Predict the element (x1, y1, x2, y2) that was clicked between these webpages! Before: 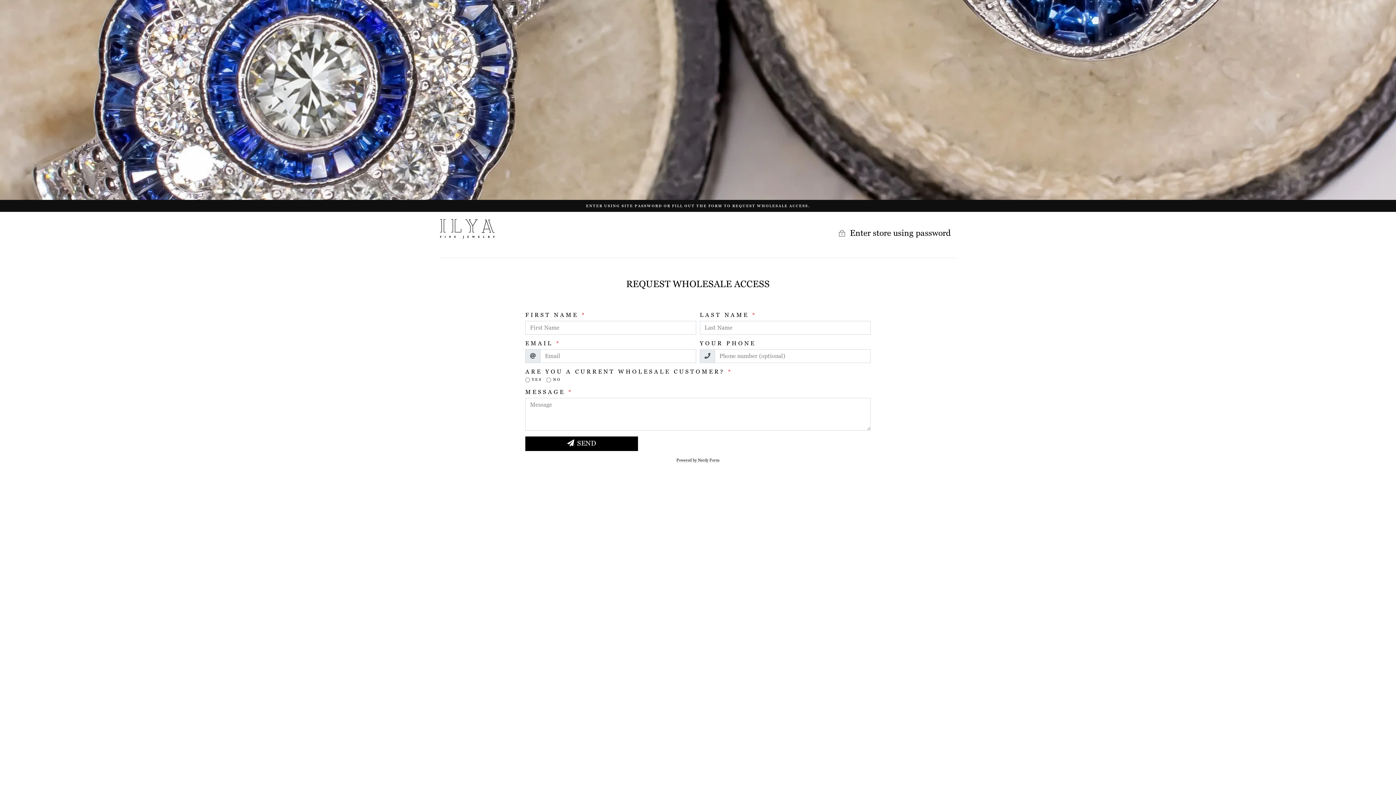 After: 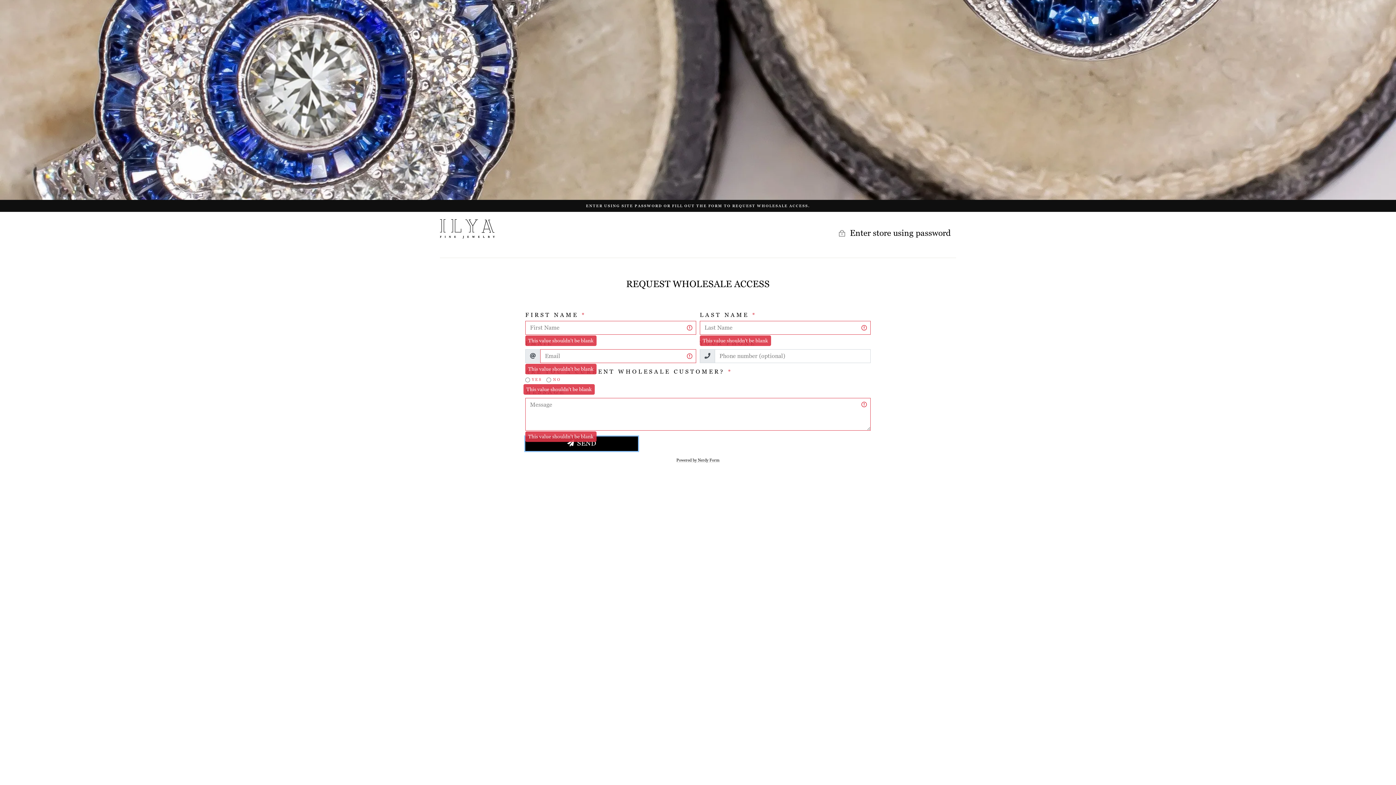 Action: bbox: (525, 436, 638, 451) label: SEND